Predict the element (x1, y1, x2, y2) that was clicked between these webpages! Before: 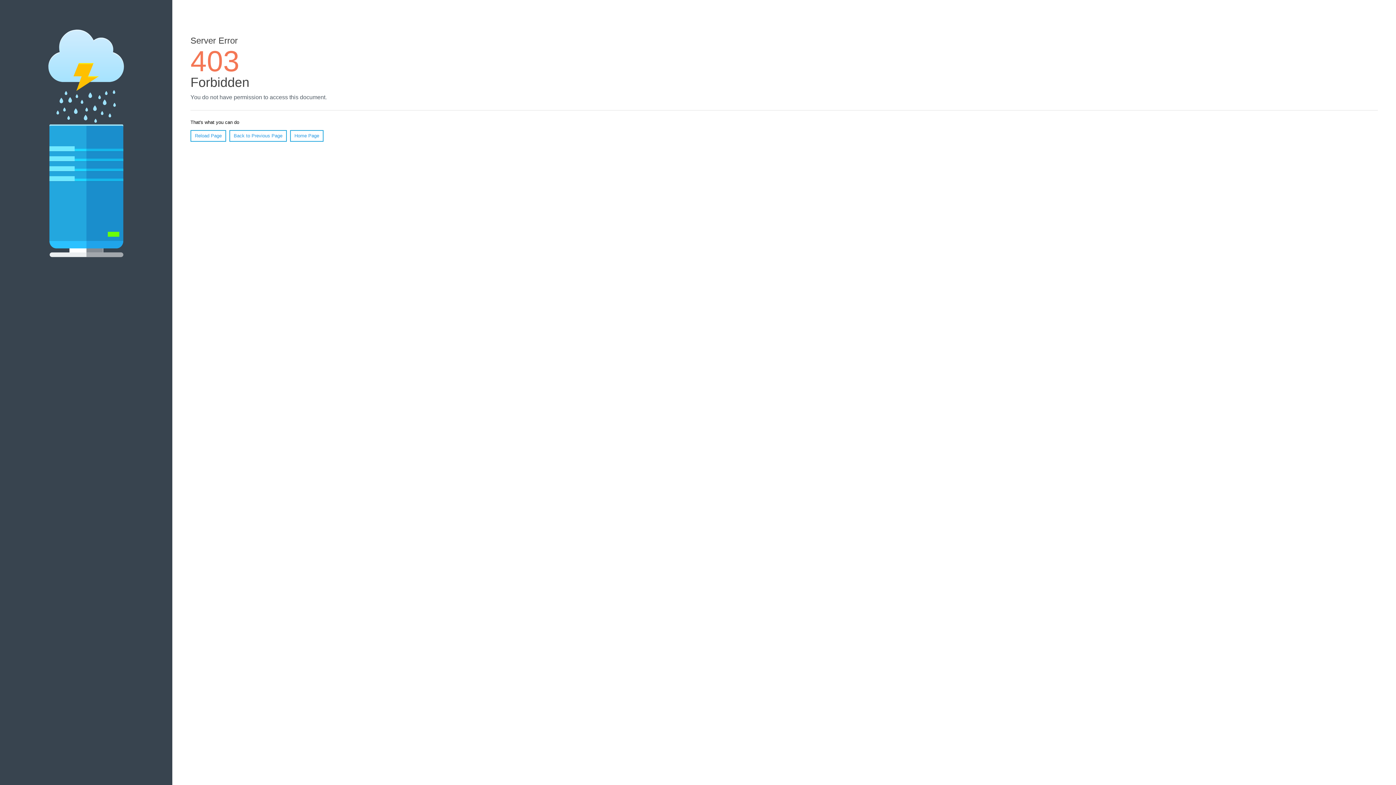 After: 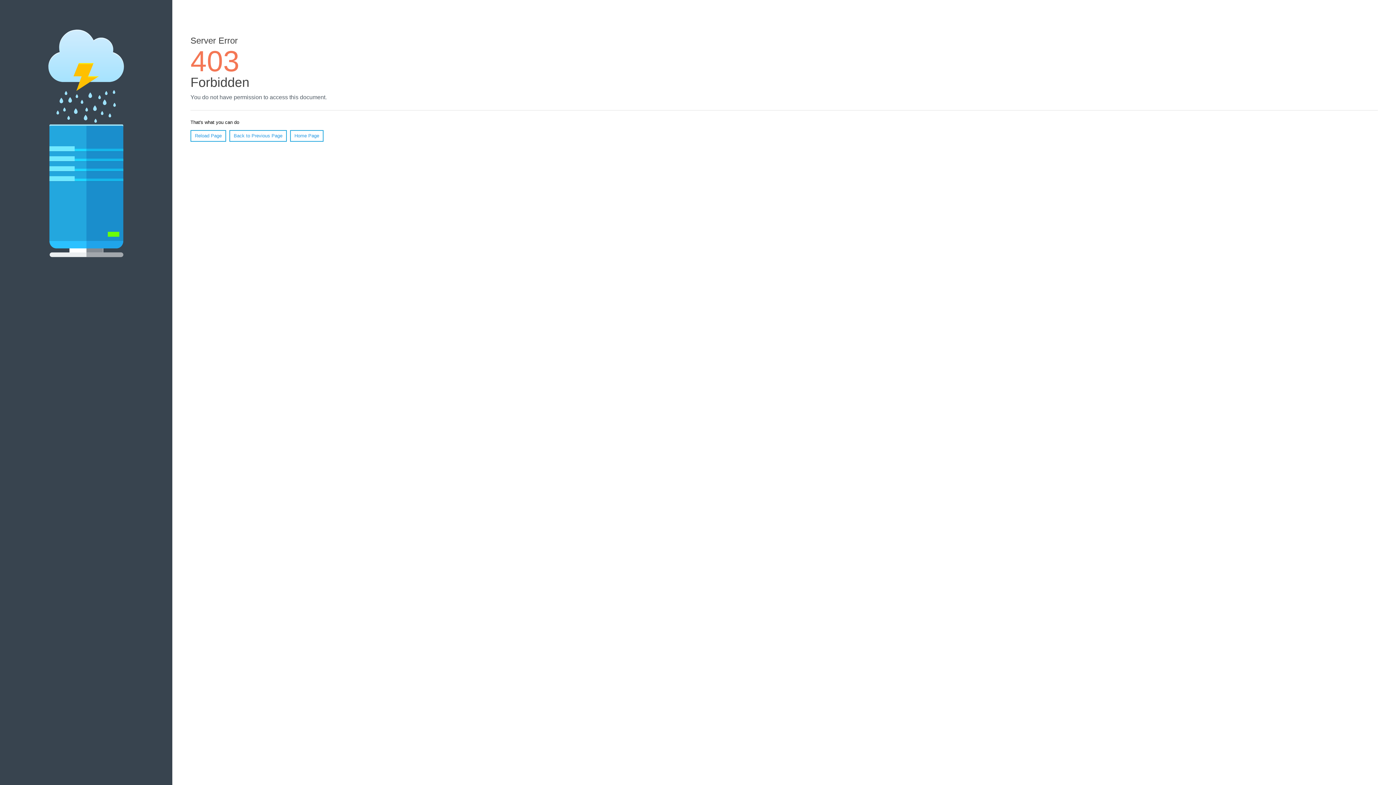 Action: label: Home Page bbox: (290, 130, 323, 141)